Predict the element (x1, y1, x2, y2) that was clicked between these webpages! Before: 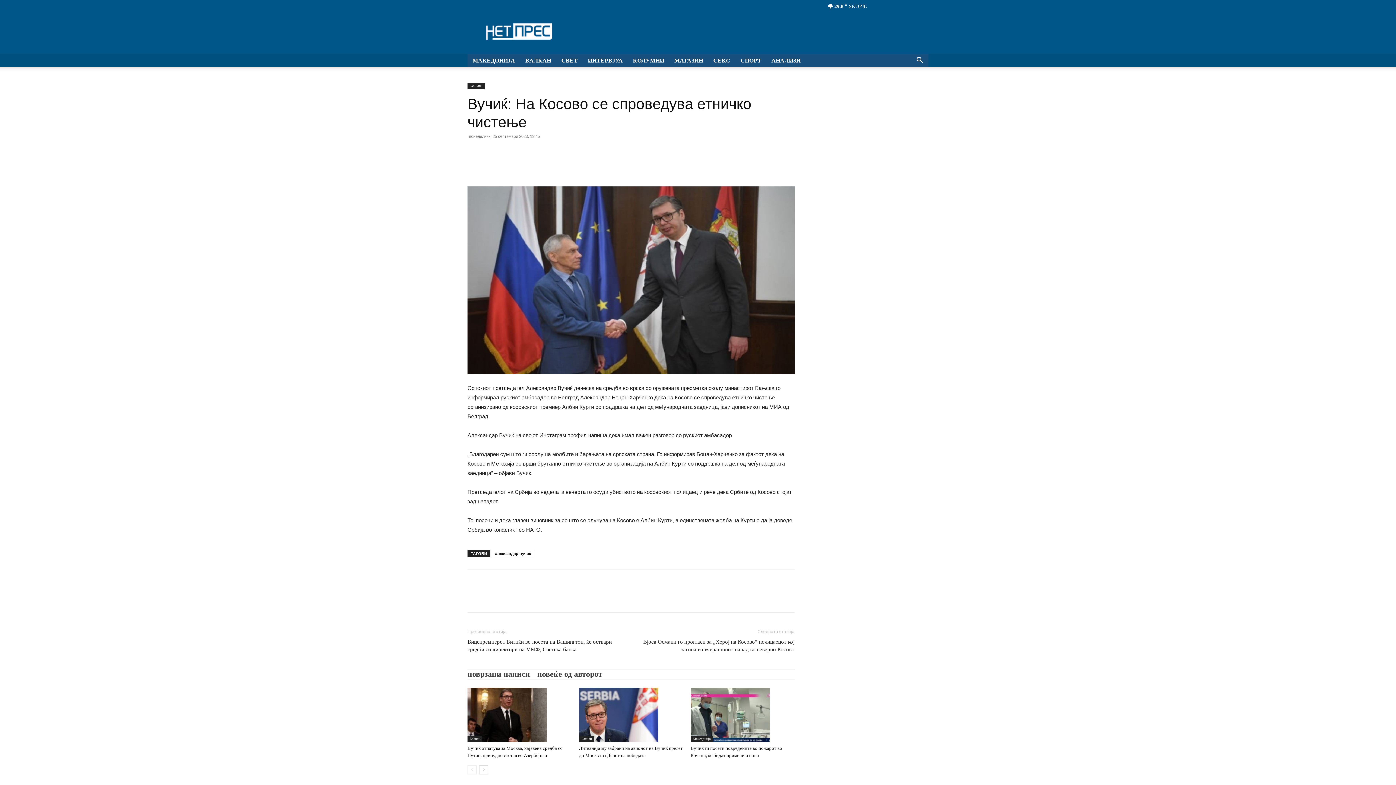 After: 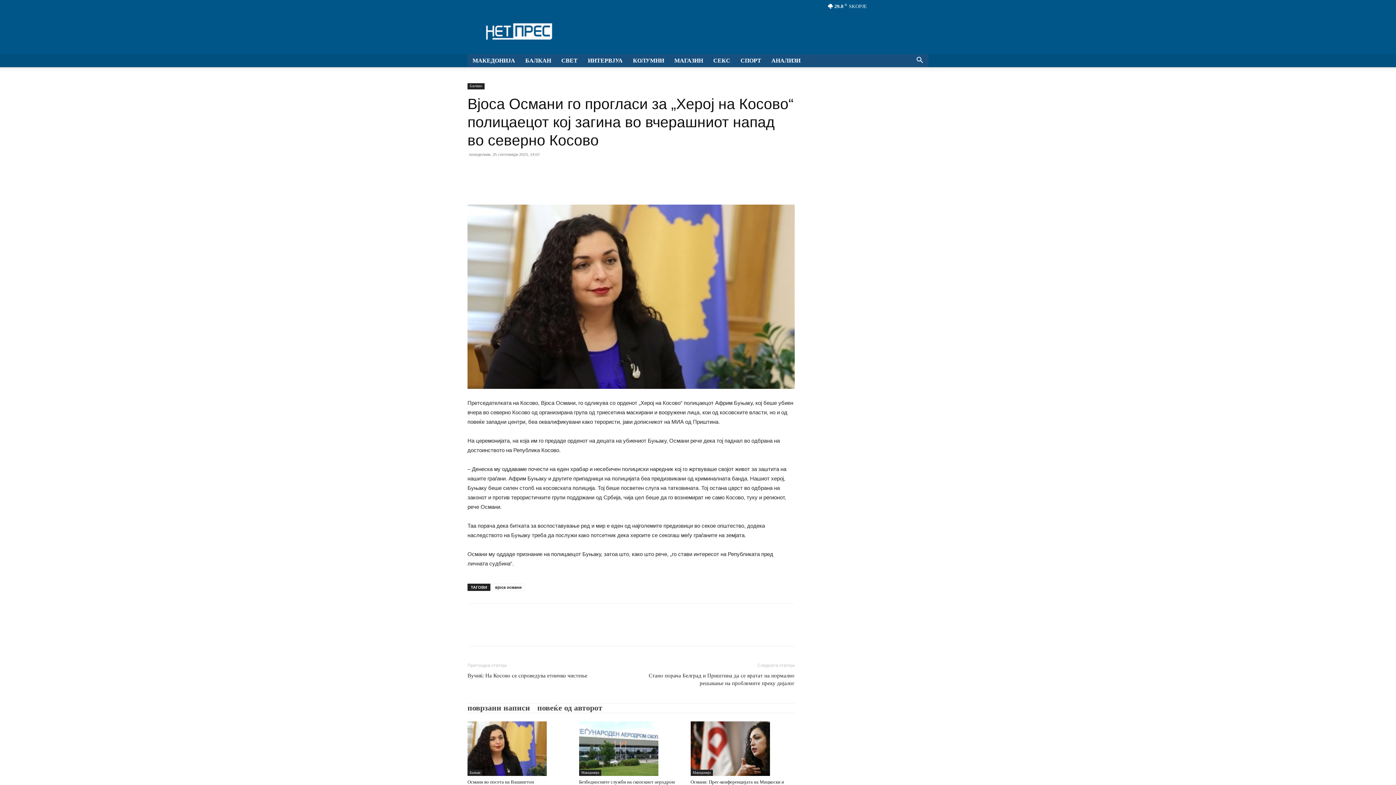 Action: bbox: (639, 638, 794, 653) label: Вјоса Османи го прогласи за „Херој на Косово“ полицаецот кој загина во вчерашниот напад во северно Косово